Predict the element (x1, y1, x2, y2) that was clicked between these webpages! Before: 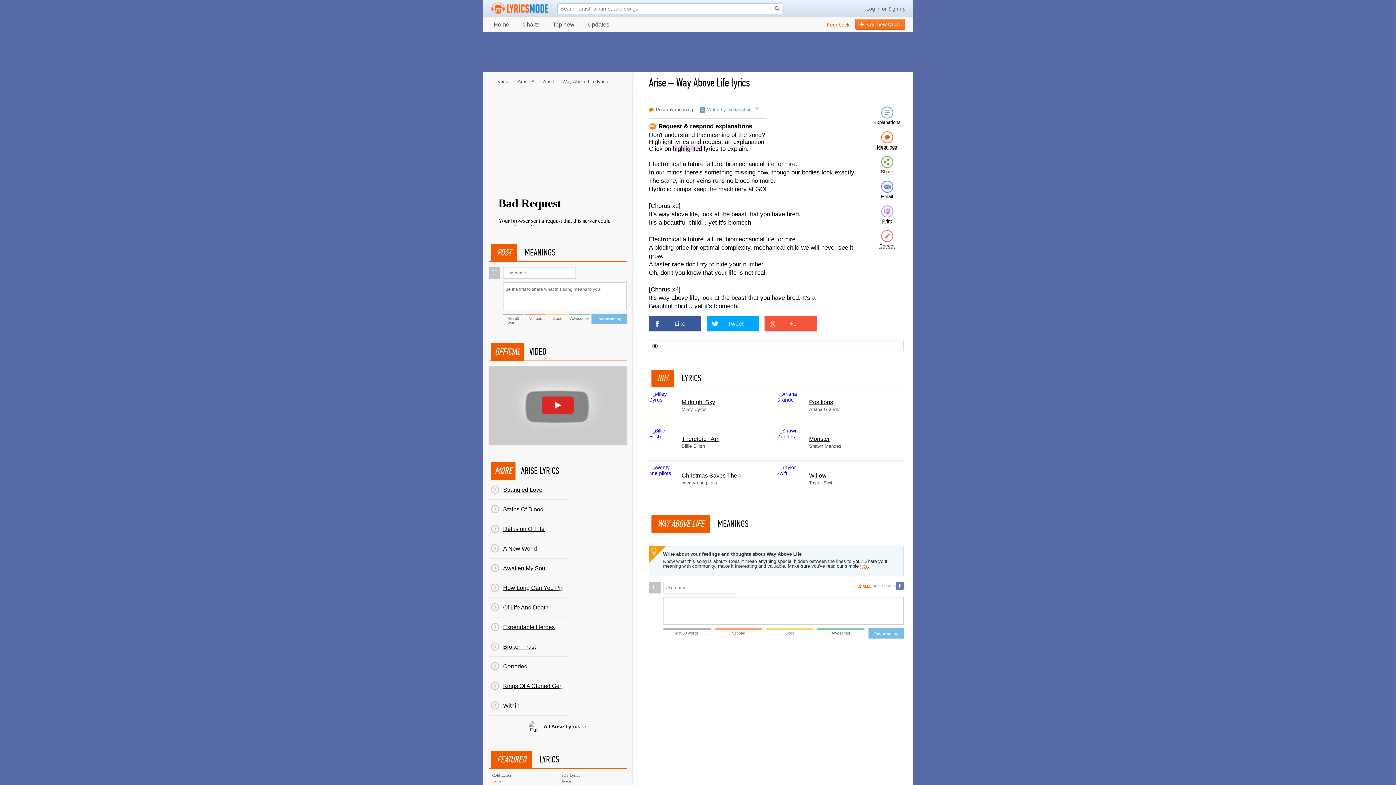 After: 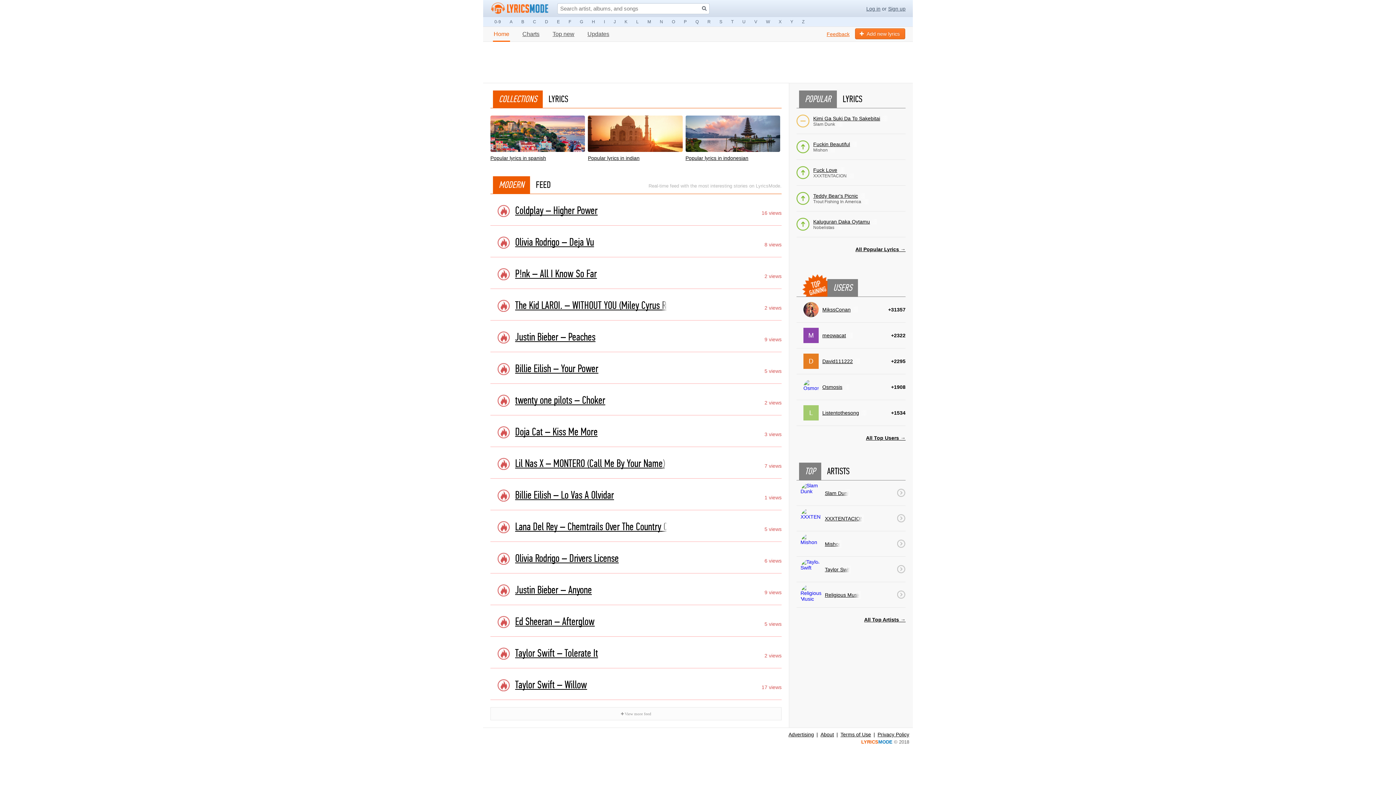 Action: bbox: (495, 78, 508, 84) label: Lyrics